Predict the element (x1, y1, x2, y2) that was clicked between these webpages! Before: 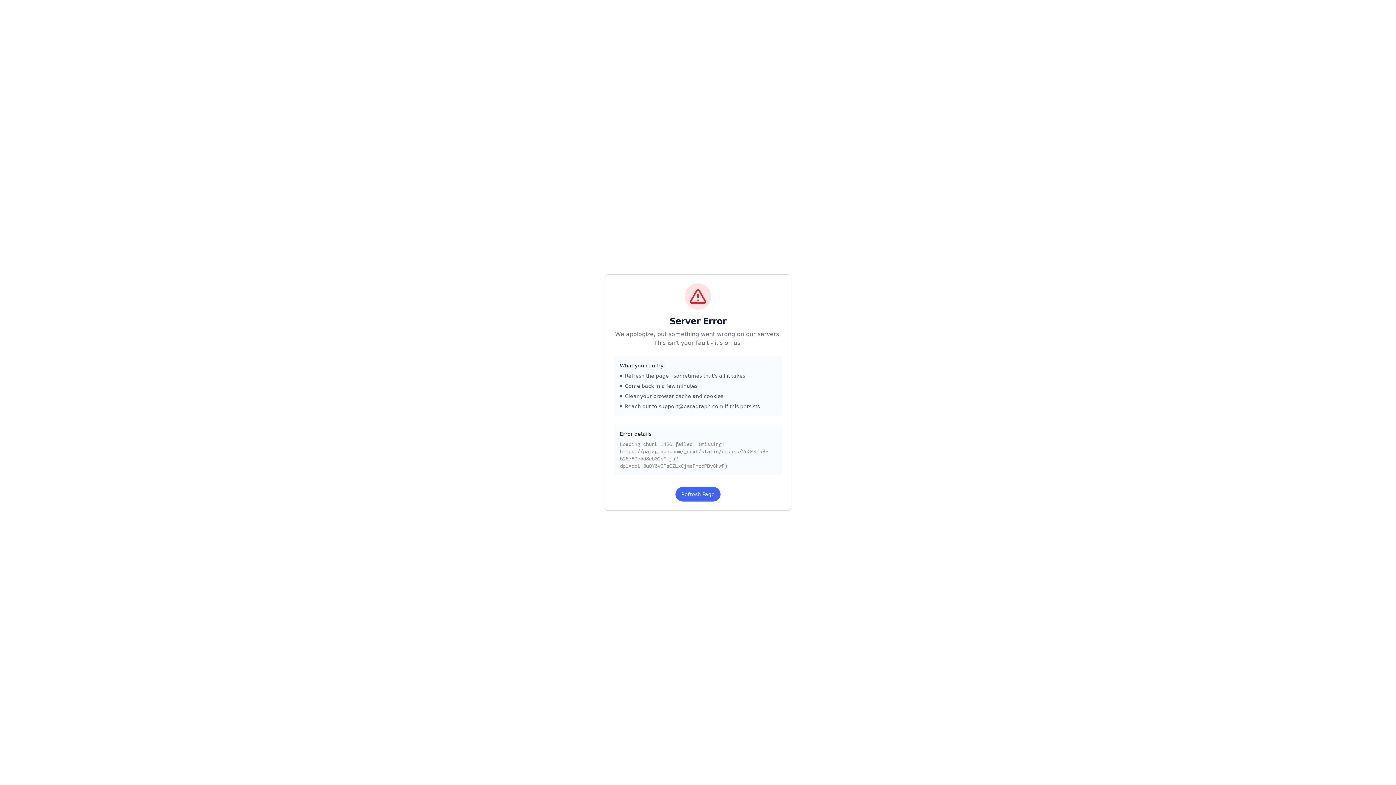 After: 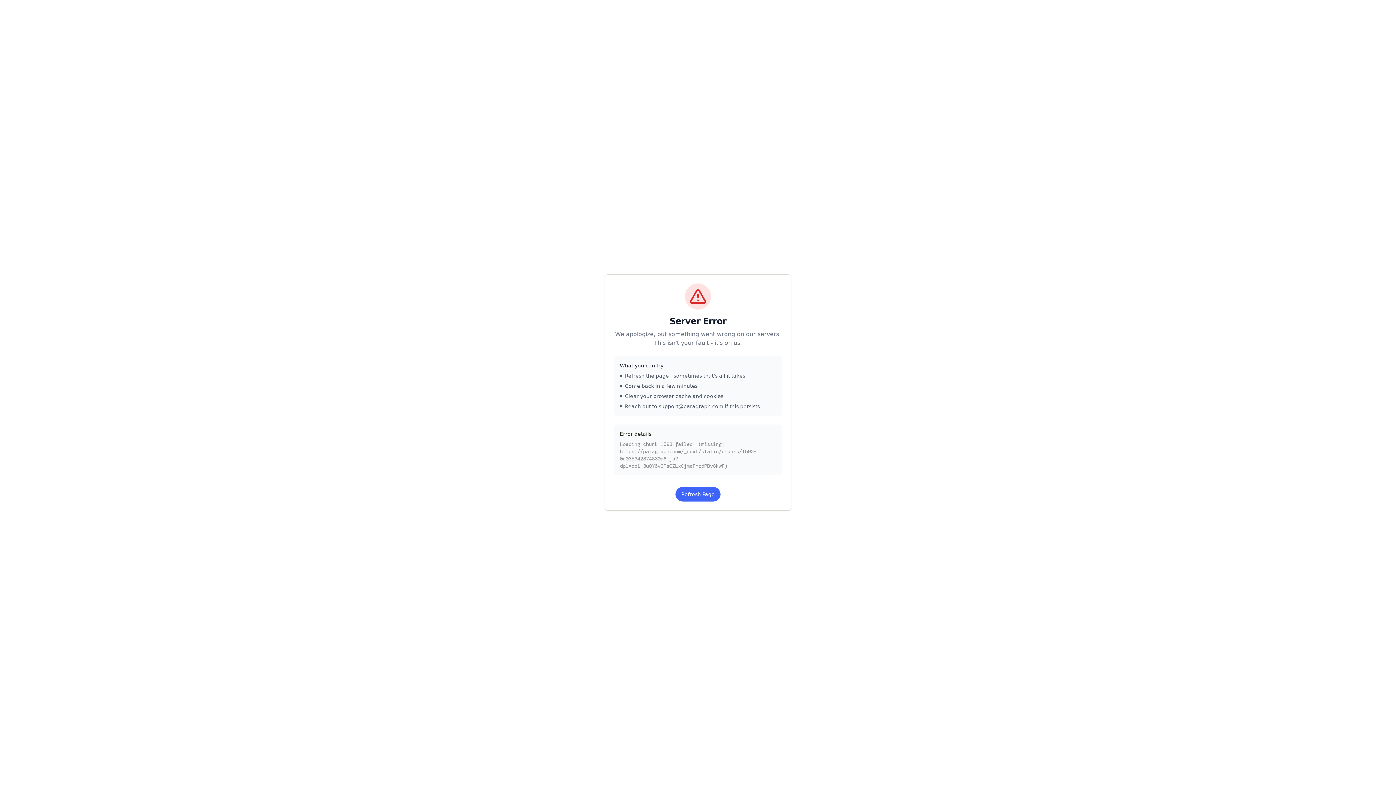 Action: bbox: (675, 487, 720, 501) label: Refresh Page